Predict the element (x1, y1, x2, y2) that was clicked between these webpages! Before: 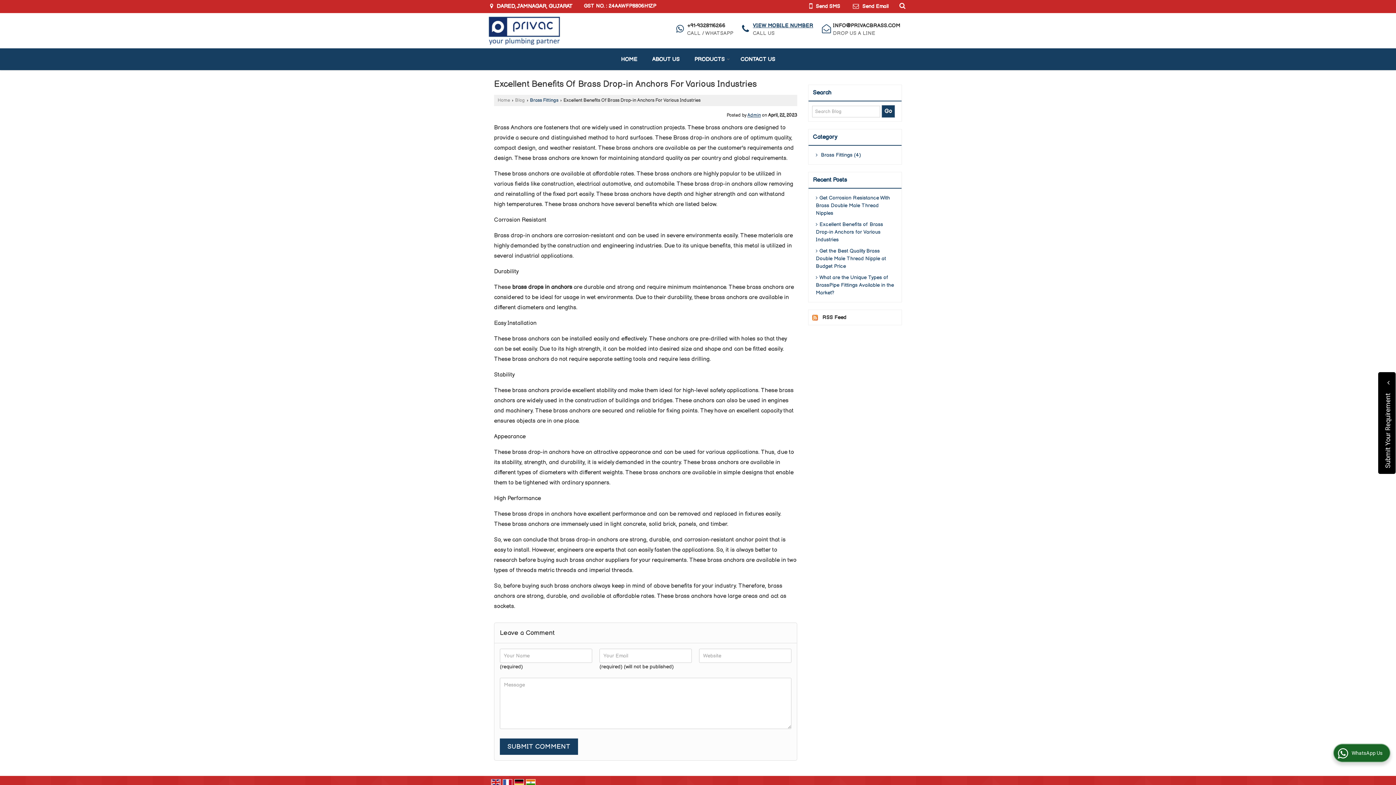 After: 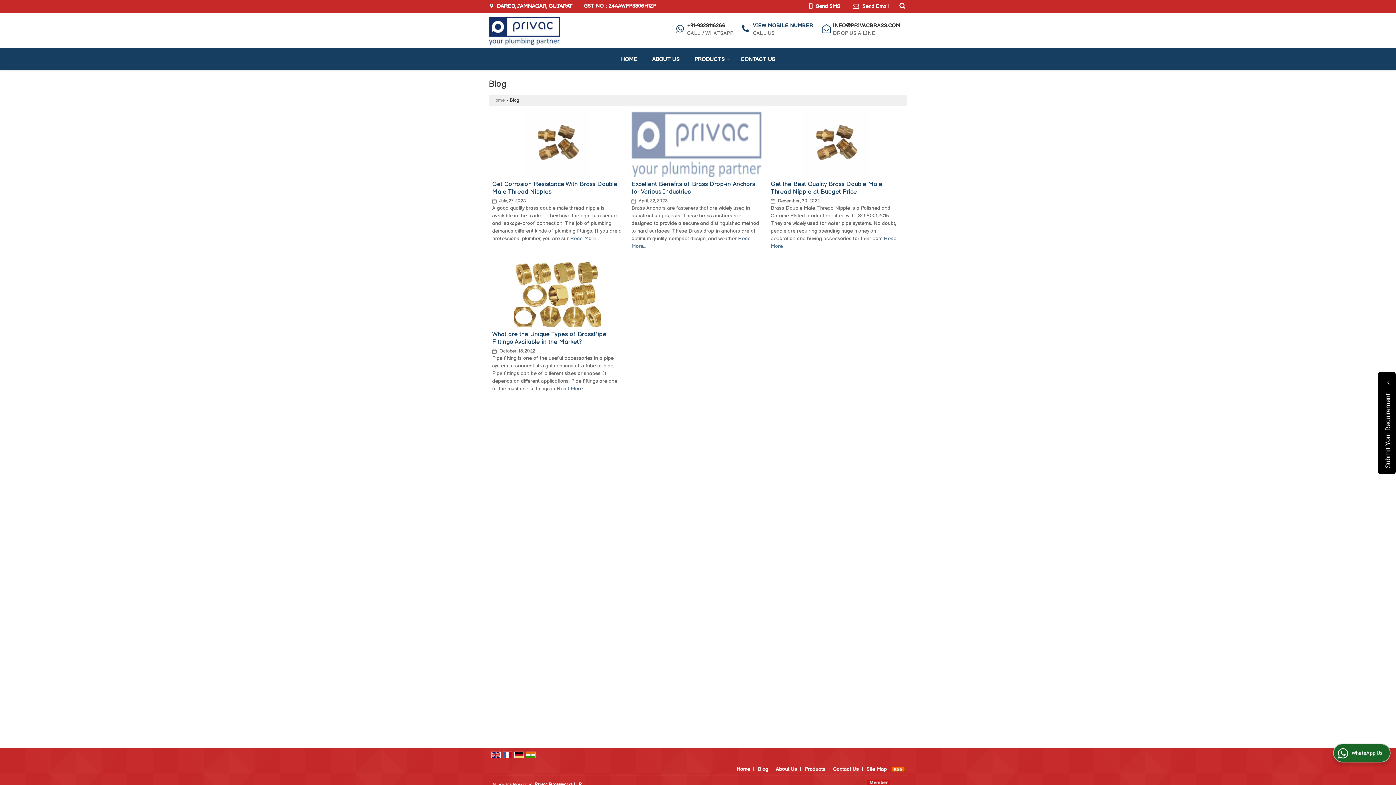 Action: bbox: (515, 97, 525, 103) label: Blog